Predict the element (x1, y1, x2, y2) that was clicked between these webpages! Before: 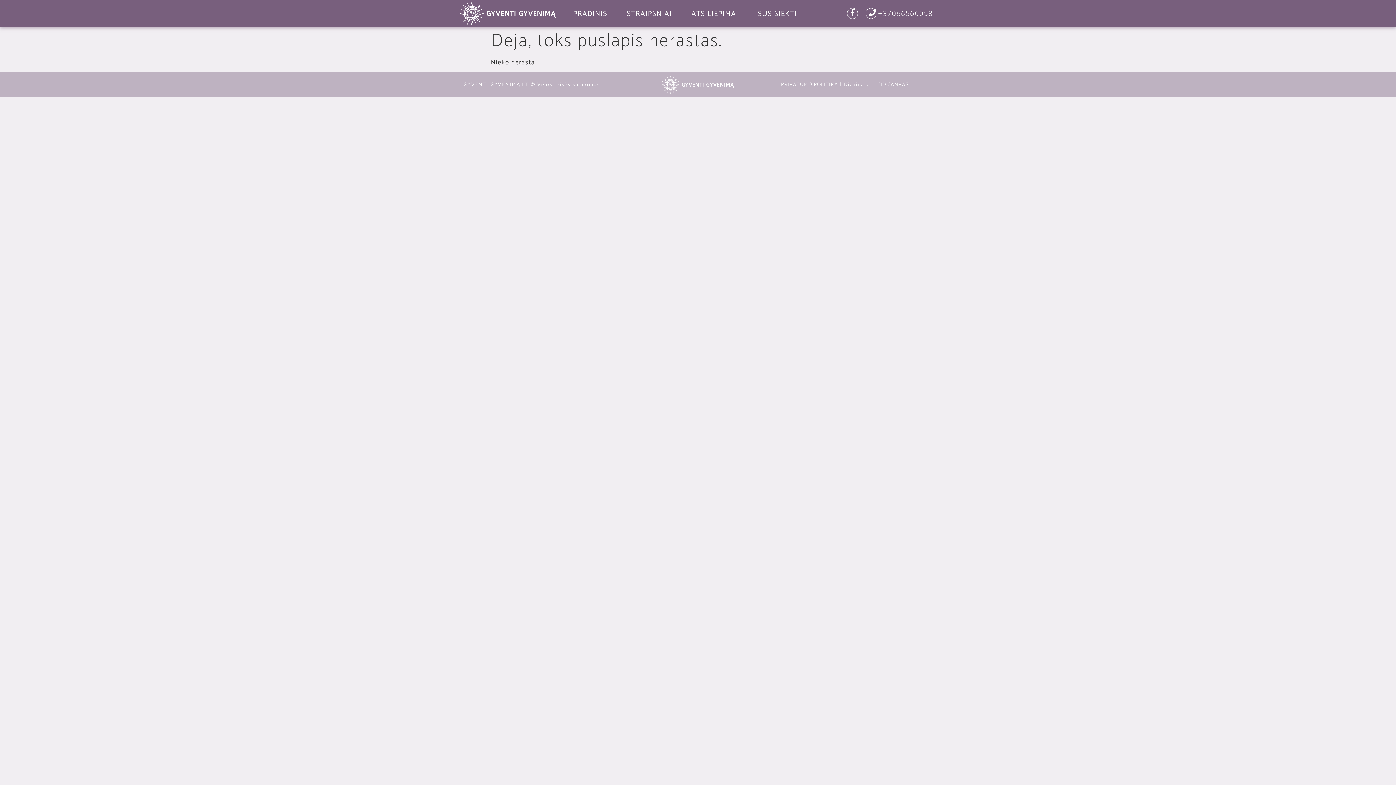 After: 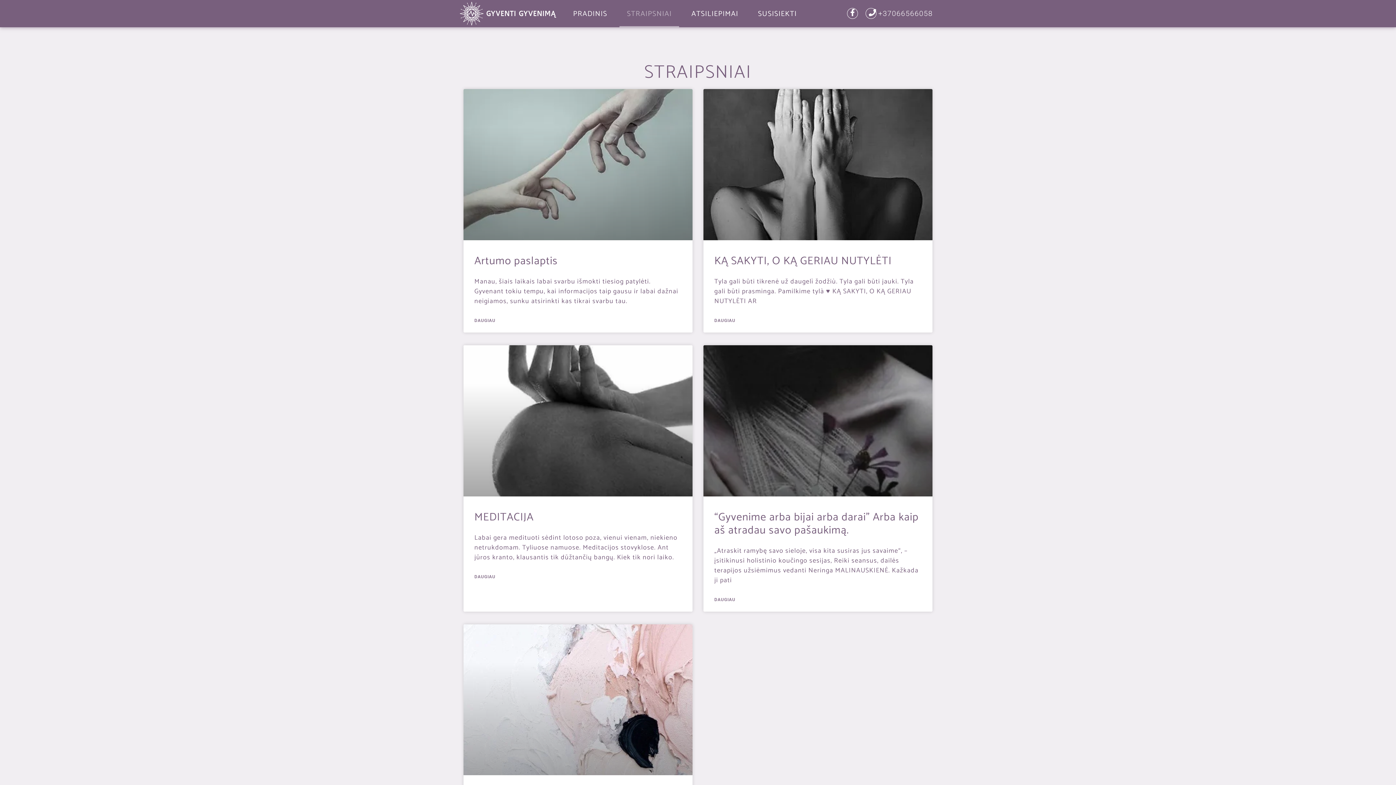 Action: label: STRAIPSNIAI bbox: (619, 1, 679, 27)